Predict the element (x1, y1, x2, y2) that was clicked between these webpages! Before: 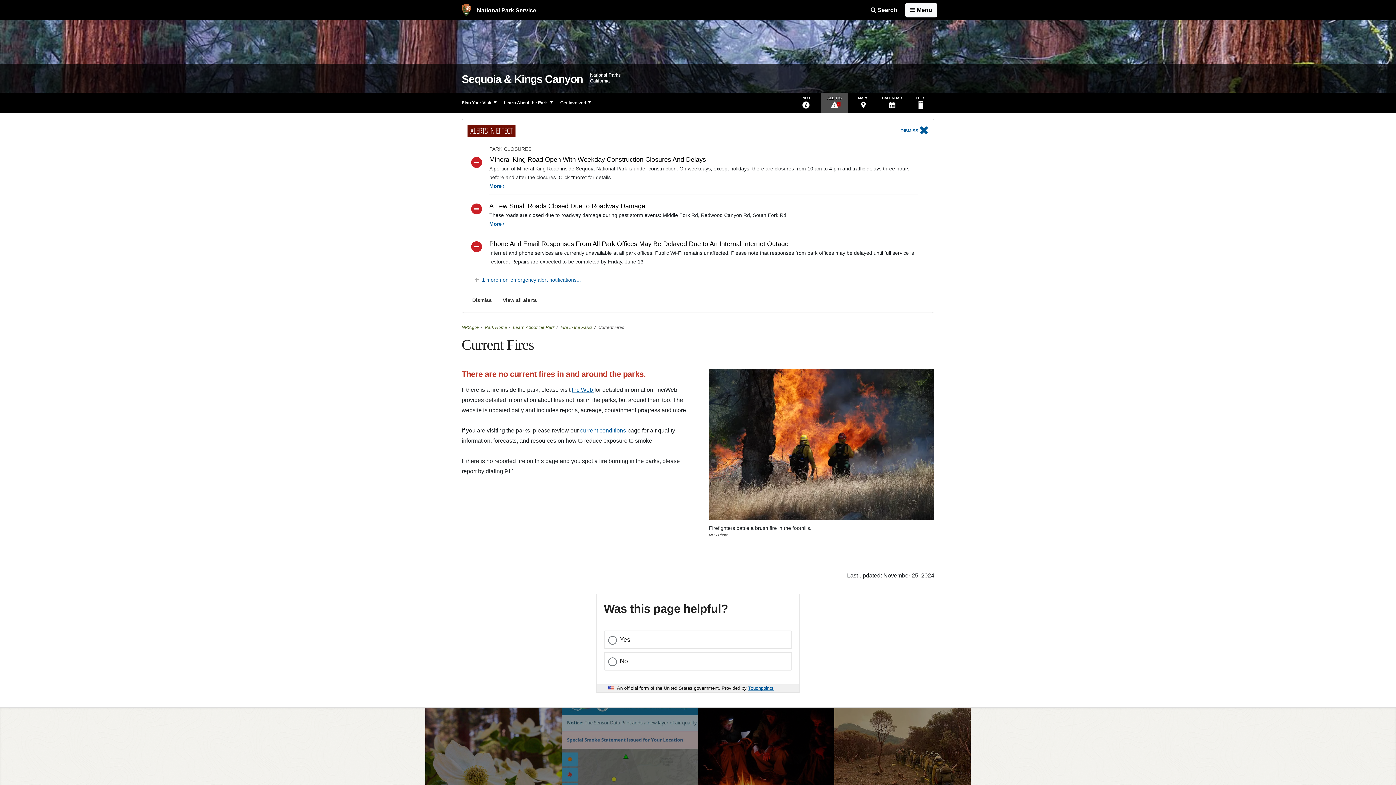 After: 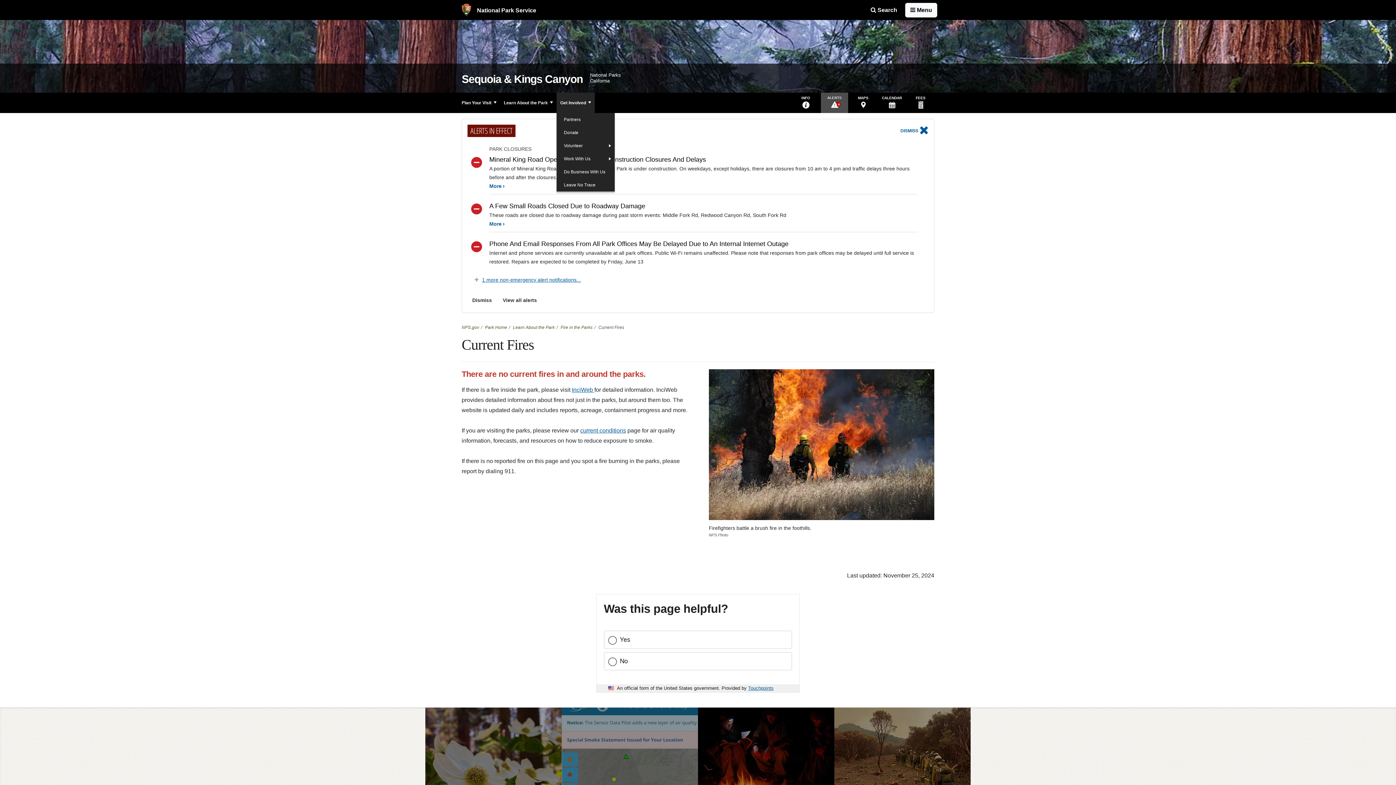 Action: bbox: (556, 92, 594, 113) label: Get Involved